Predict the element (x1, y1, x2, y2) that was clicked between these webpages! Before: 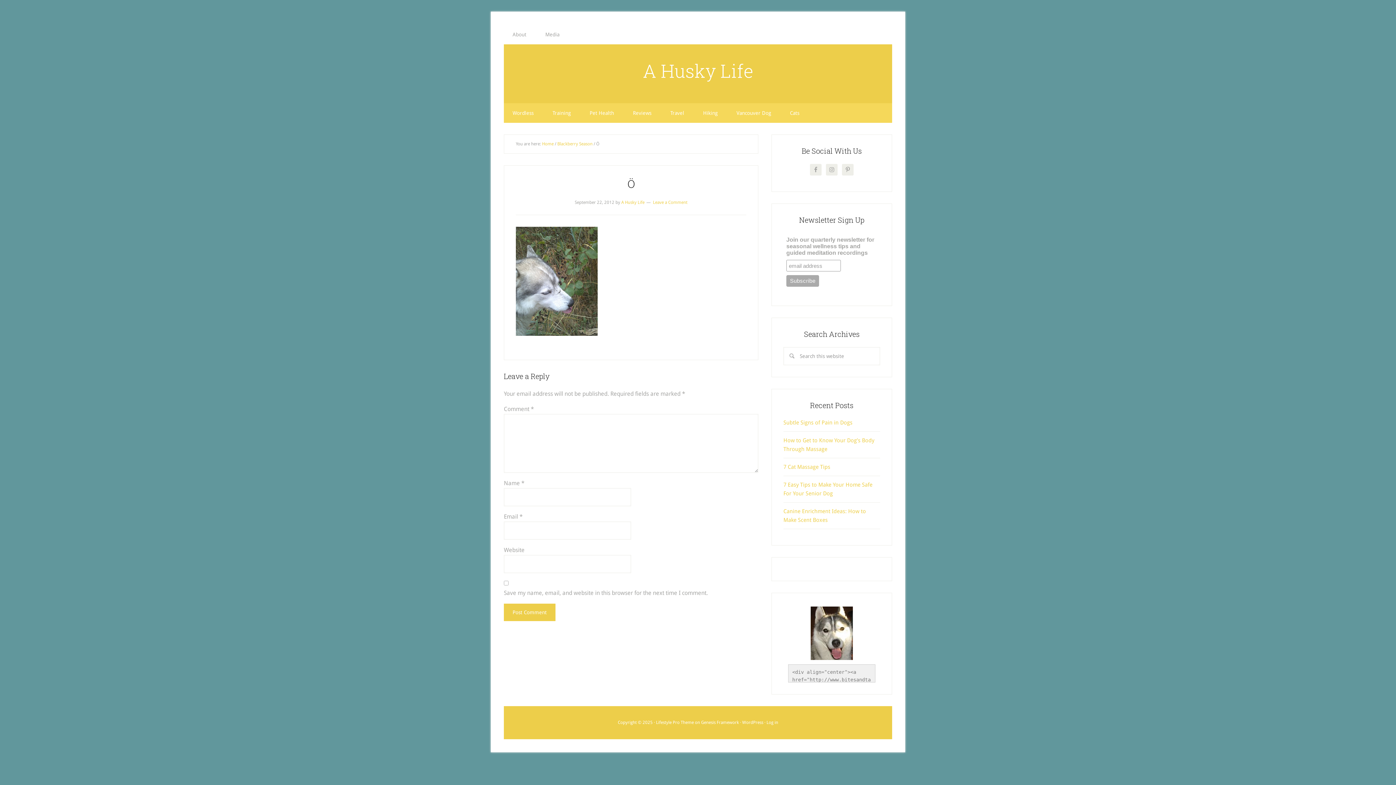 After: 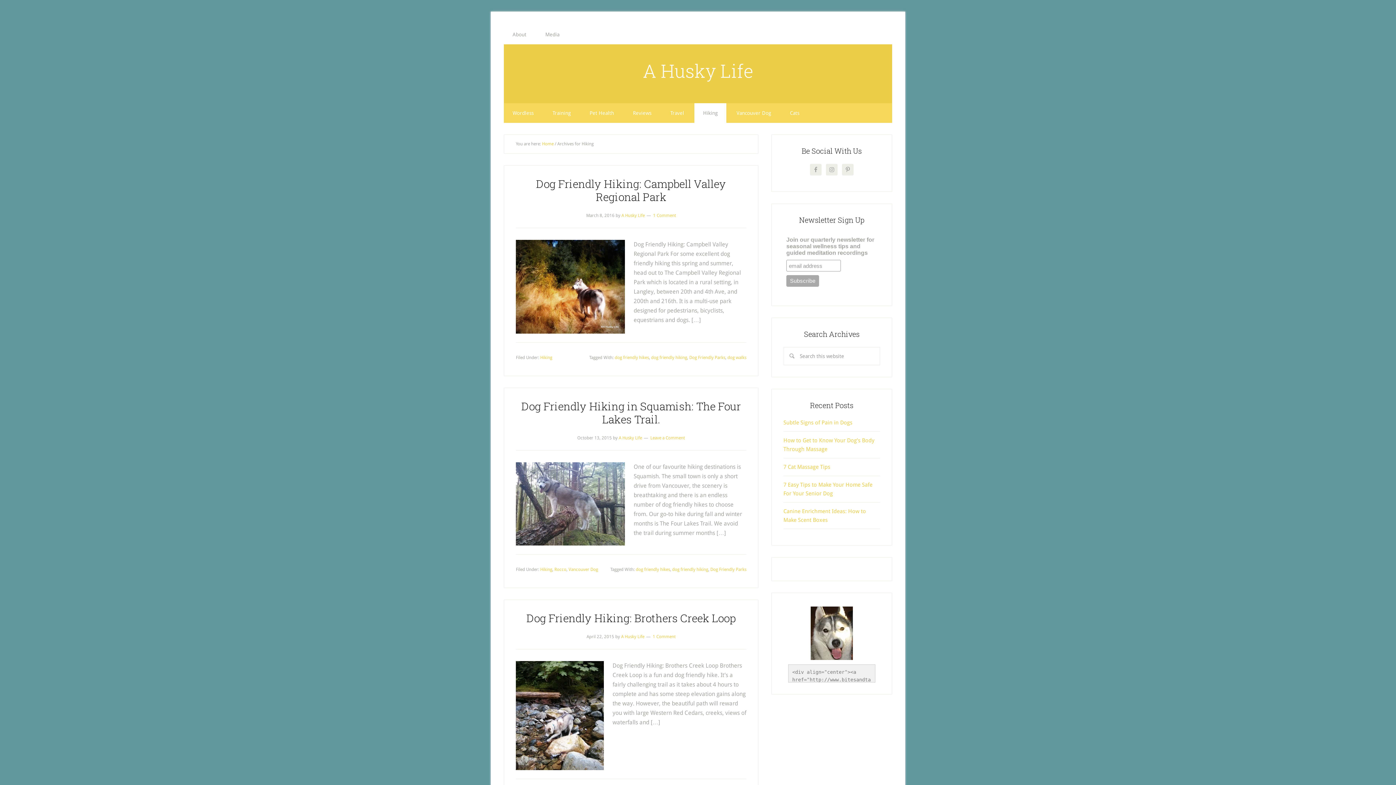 Action: bbox: (694, 103, 726, 122) label: Hiking